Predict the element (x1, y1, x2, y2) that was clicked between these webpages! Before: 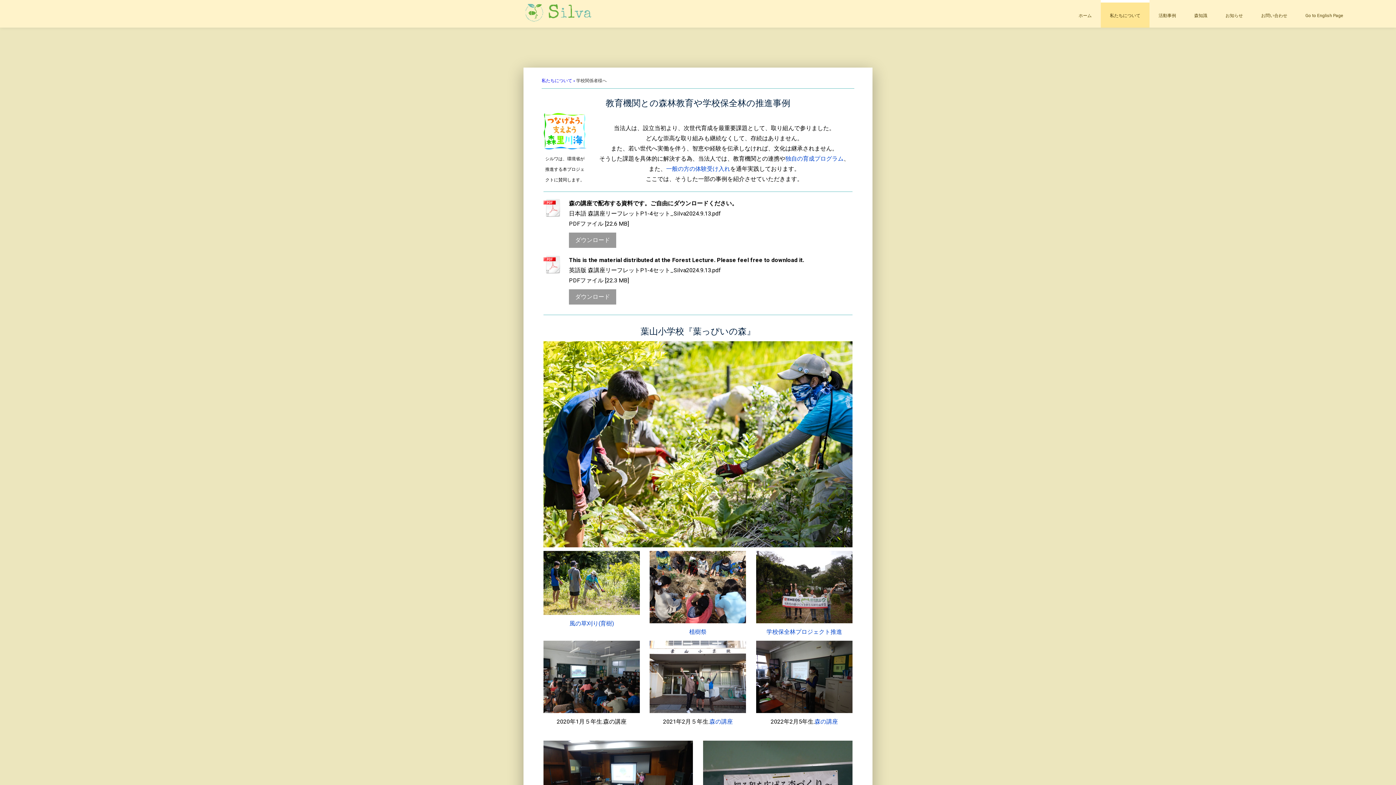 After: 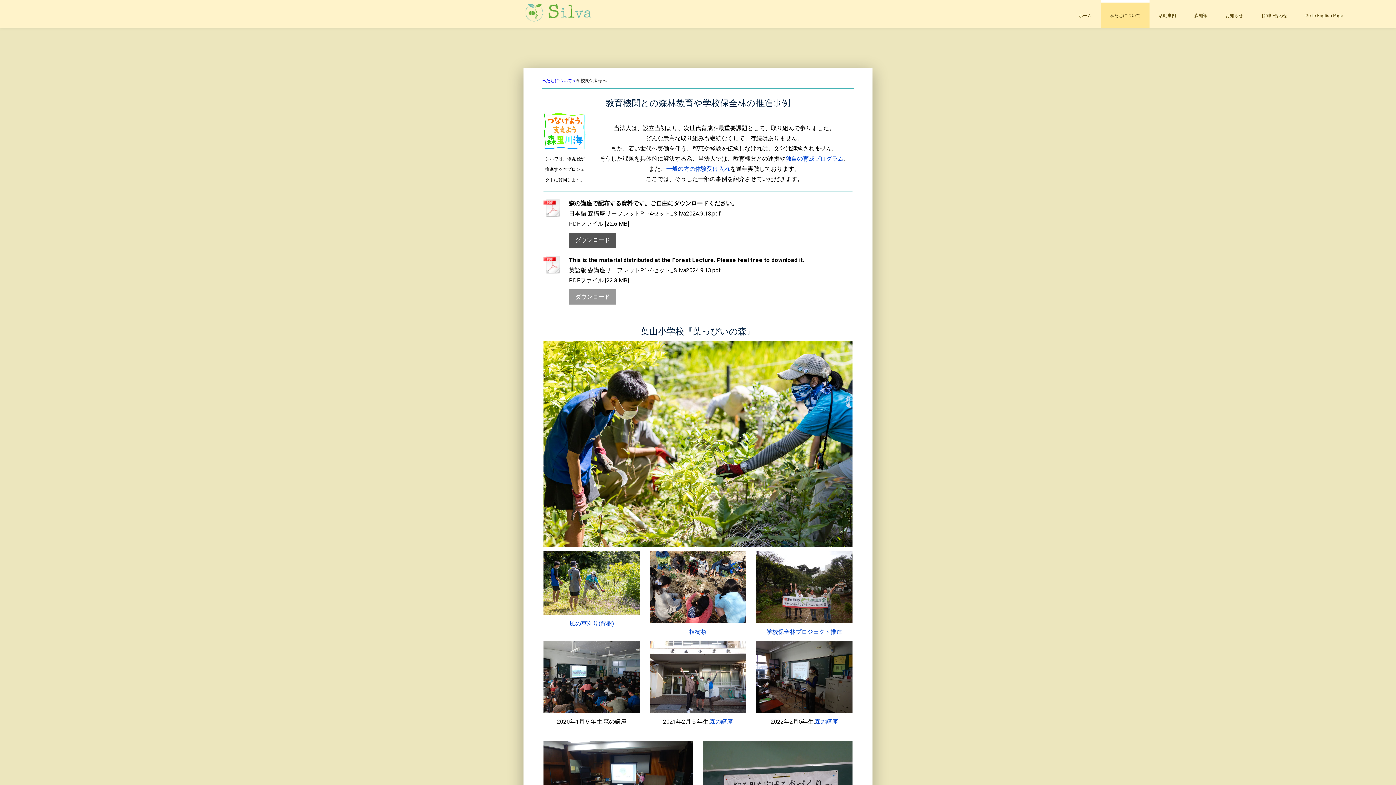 Action: label: ダウンロード bbox: (569, 232, 616, 247)